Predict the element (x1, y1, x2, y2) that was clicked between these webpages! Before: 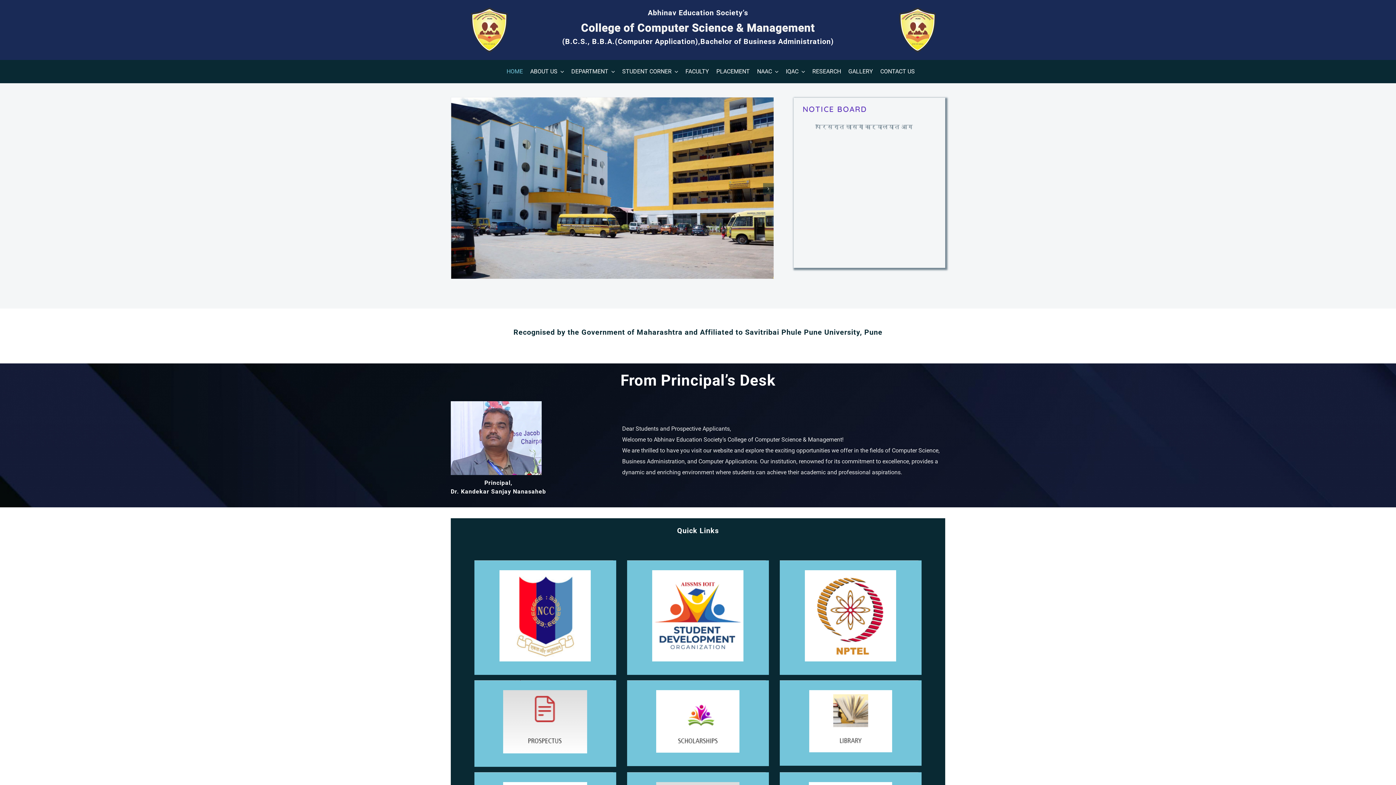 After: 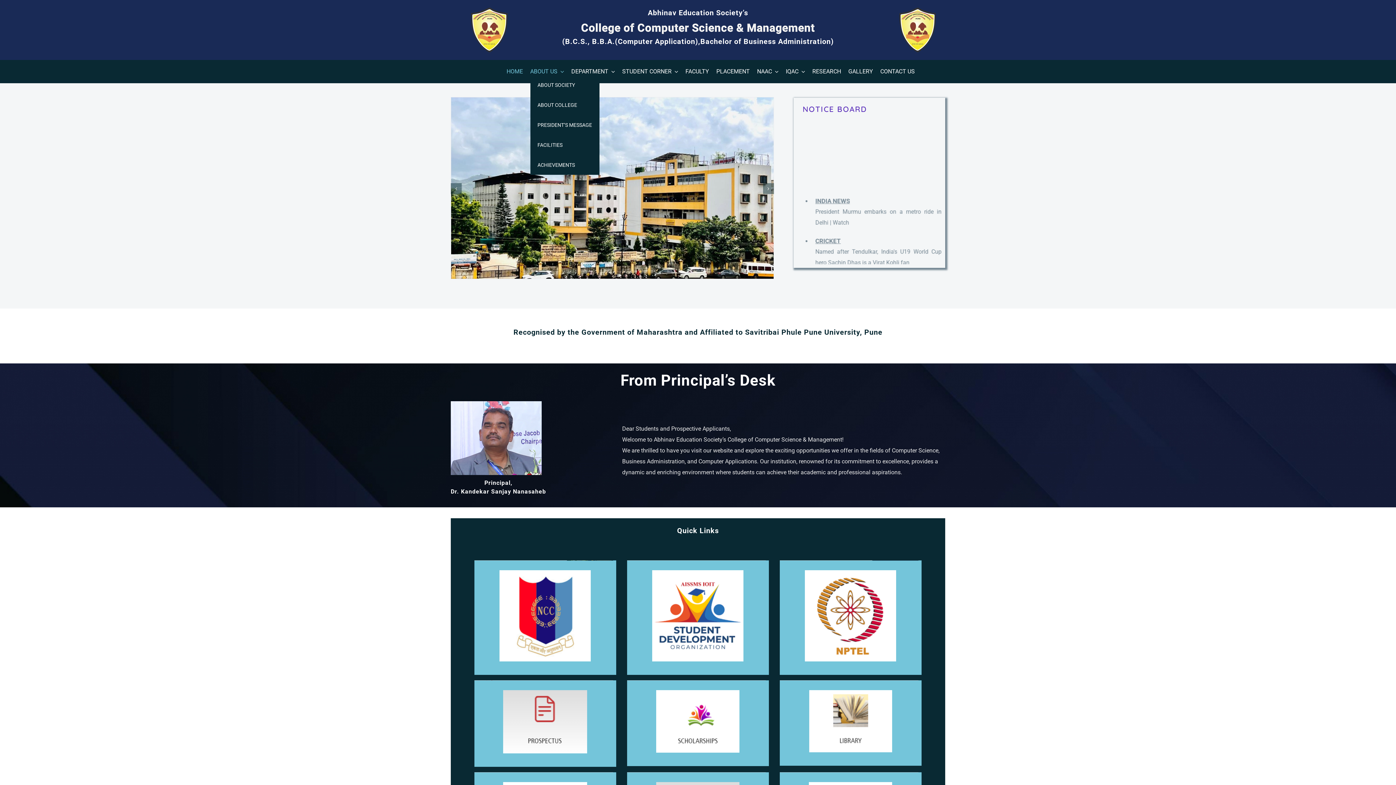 Action: bbox: (530, 66, 564, 77) label: ABOUT US